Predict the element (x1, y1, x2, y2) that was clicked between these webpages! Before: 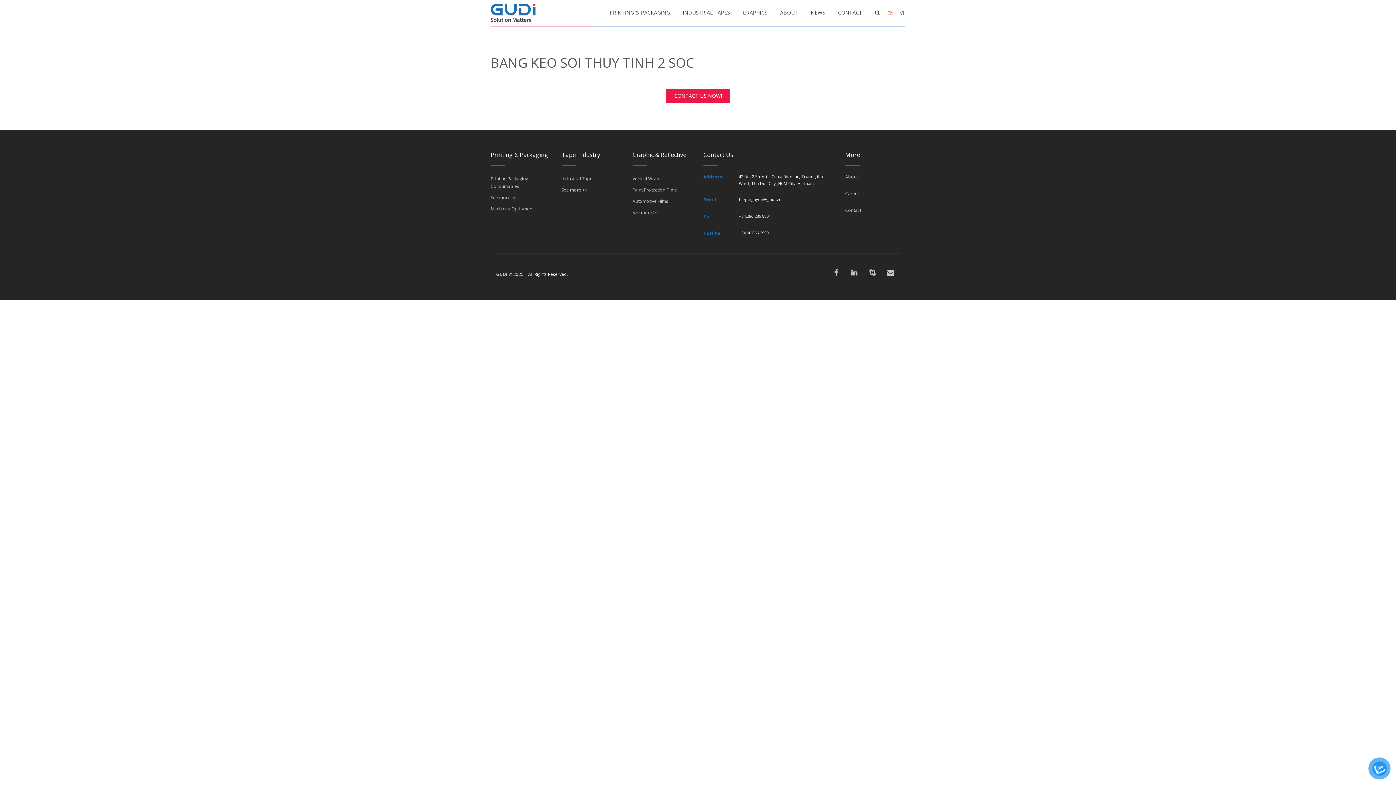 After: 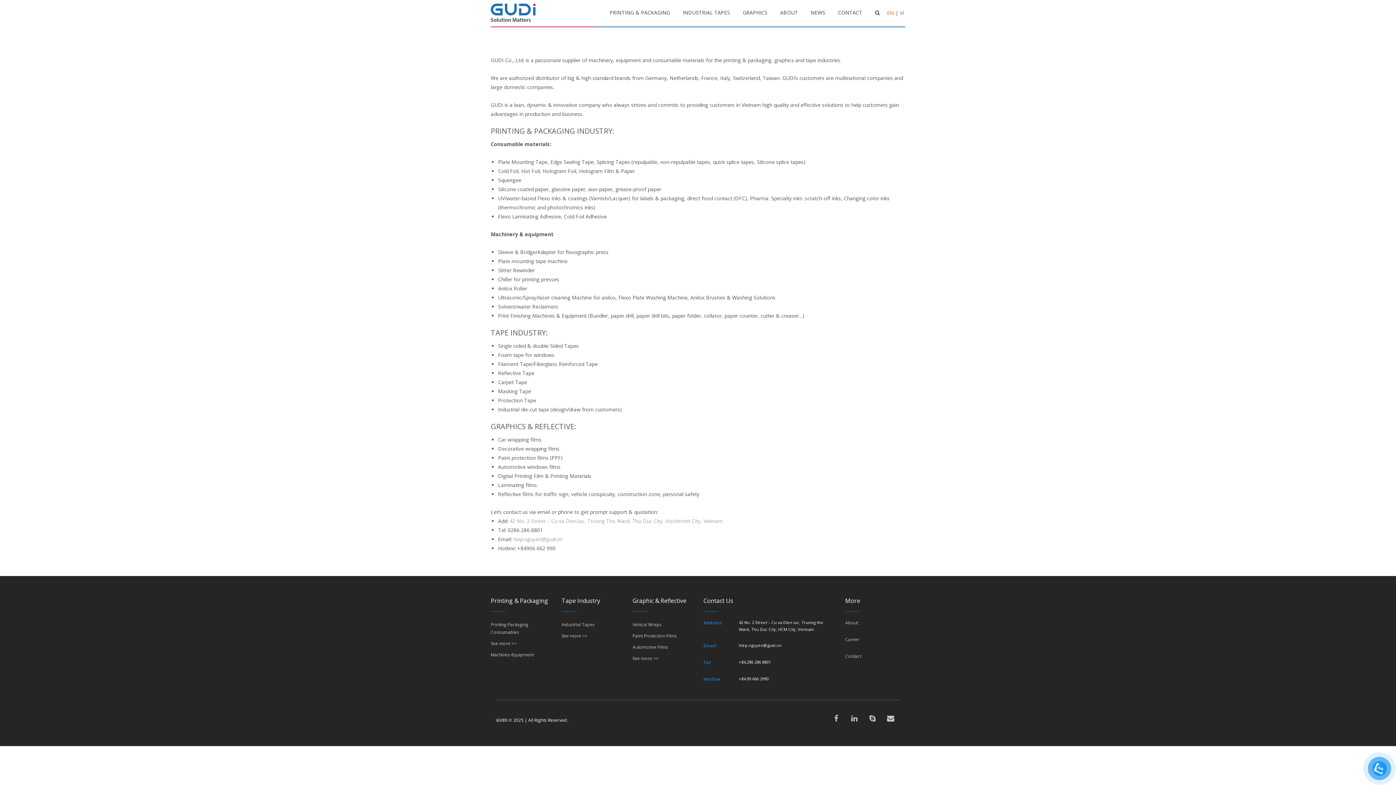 Action: label: ABOUT bbox: (780, 0, 798, 26)